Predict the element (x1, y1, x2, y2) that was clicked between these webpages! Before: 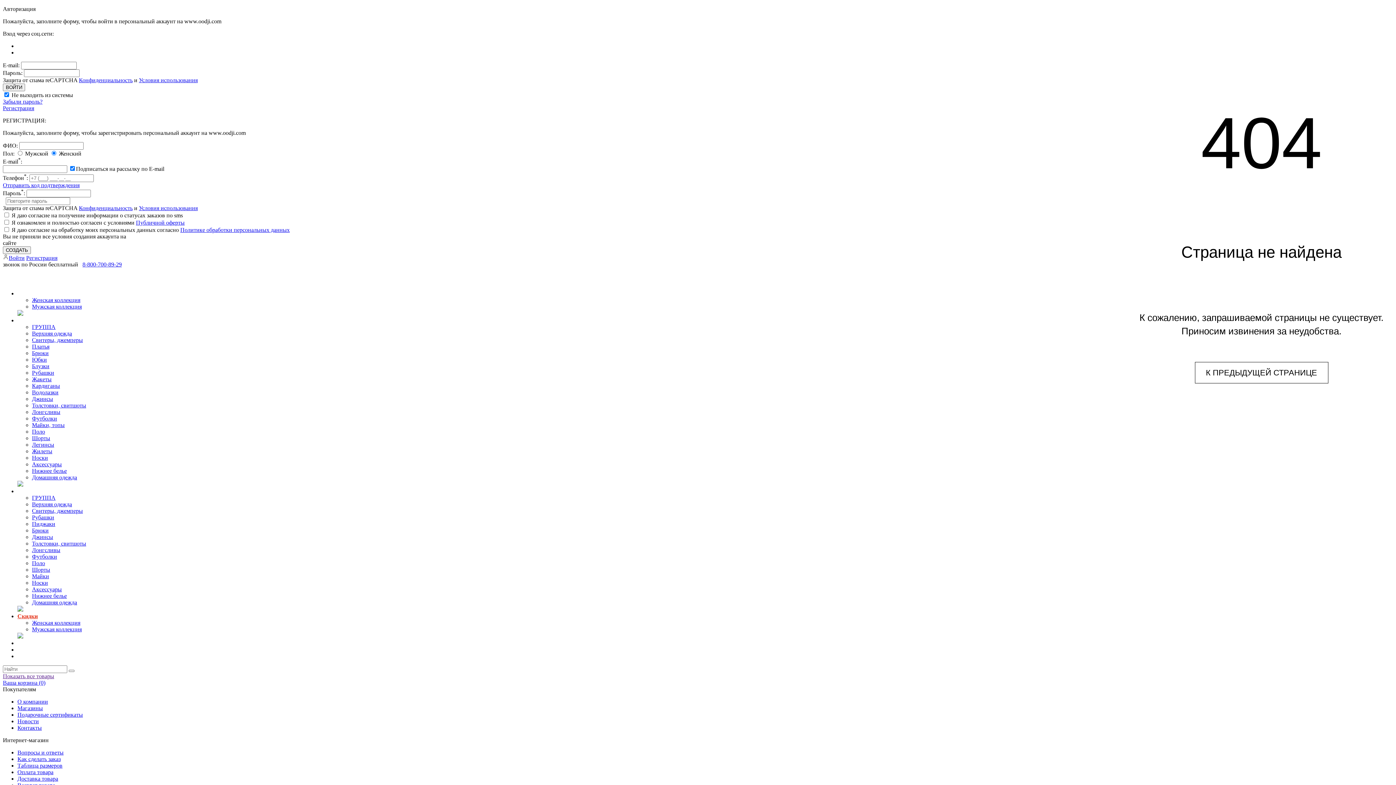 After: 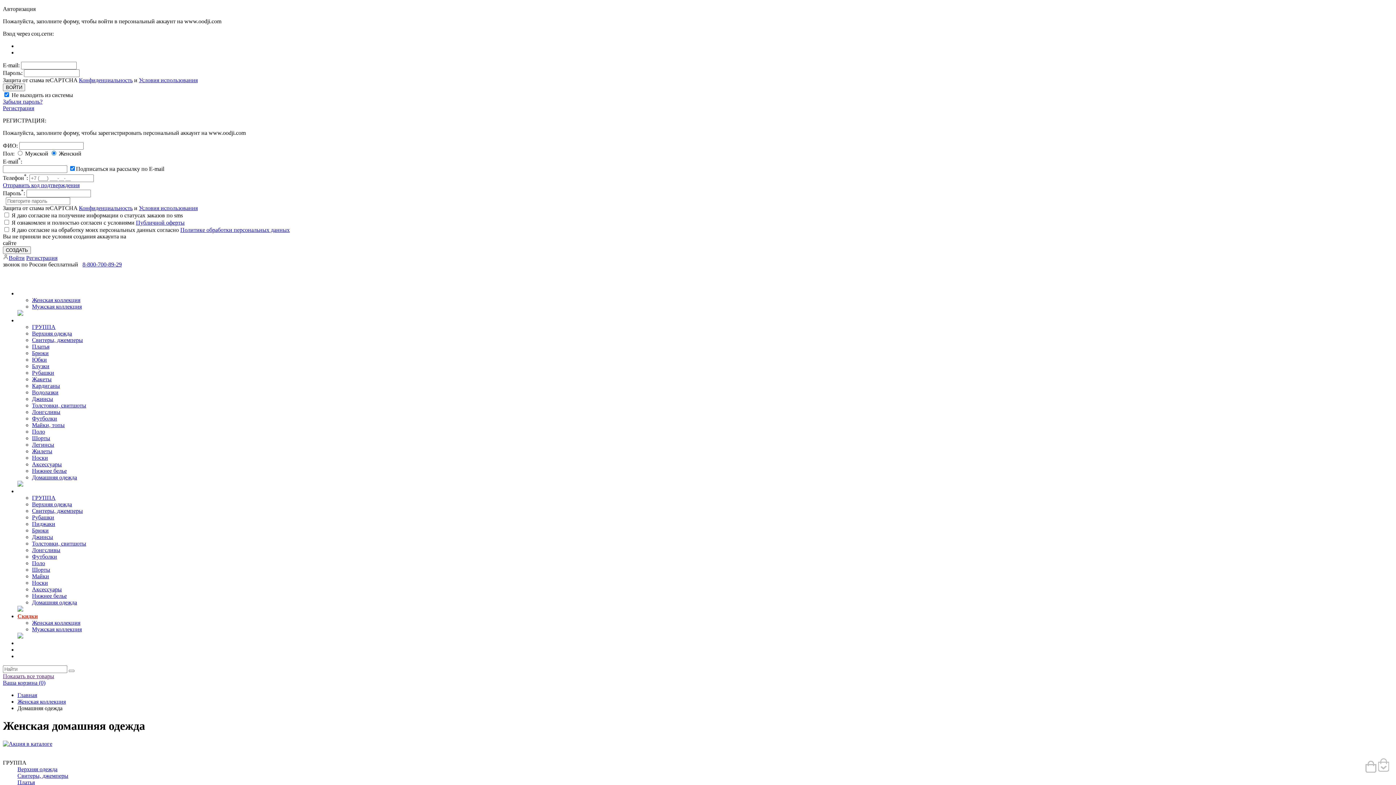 Action: bbox: (32, 474, 77, 480) label: Домашняя одежда